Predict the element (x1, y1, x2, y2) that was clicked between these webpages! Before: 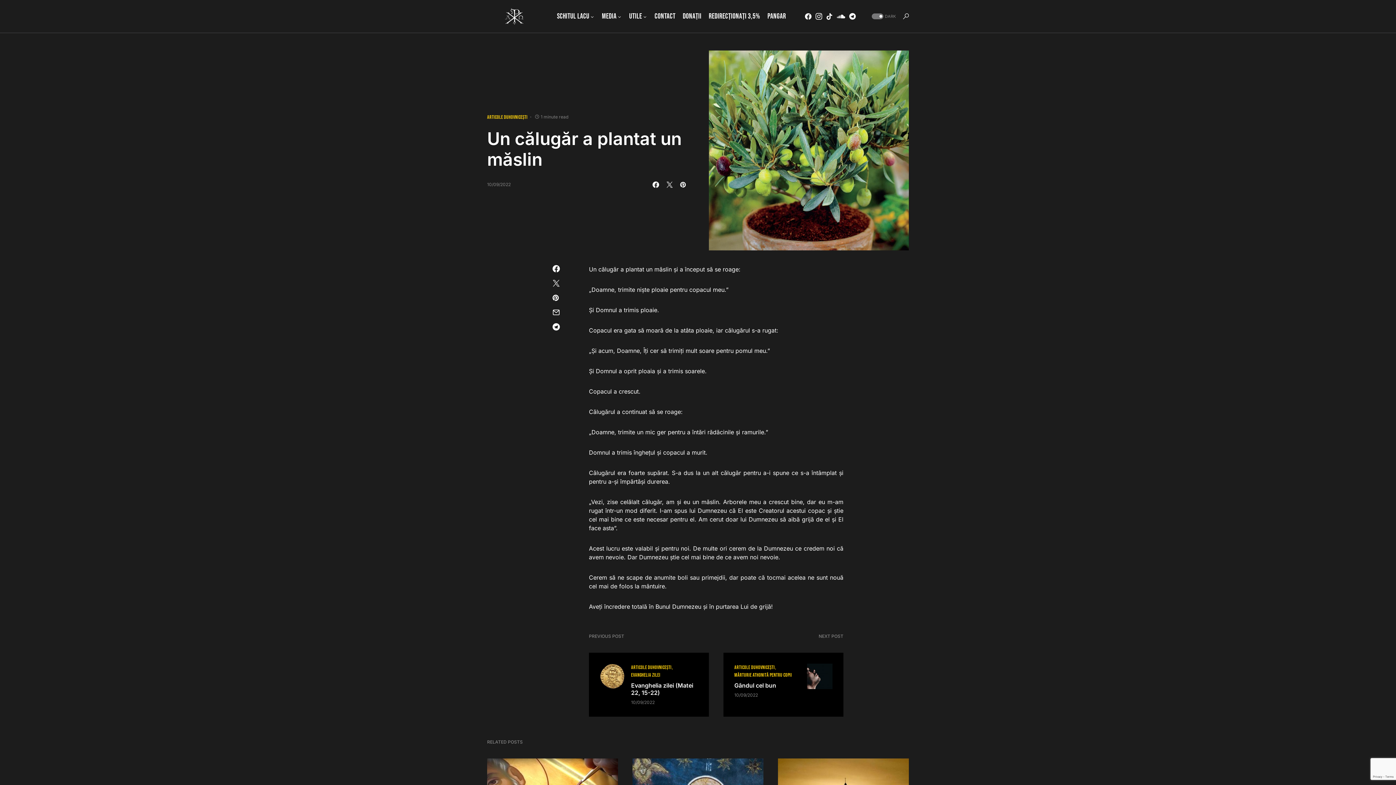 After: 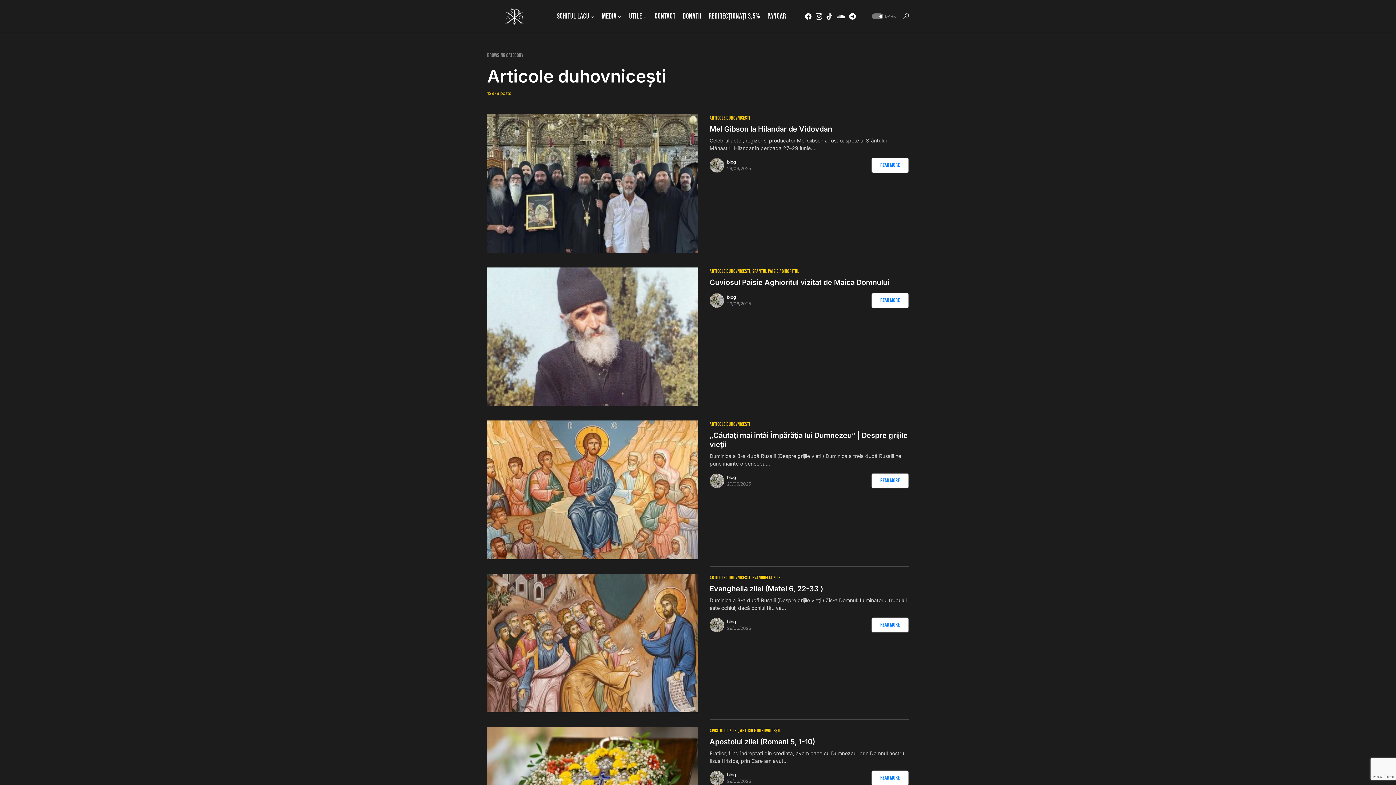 Action: bbox: (734, 664, 775, 670) label: ARTICOLE DUHOVNICEȘTI